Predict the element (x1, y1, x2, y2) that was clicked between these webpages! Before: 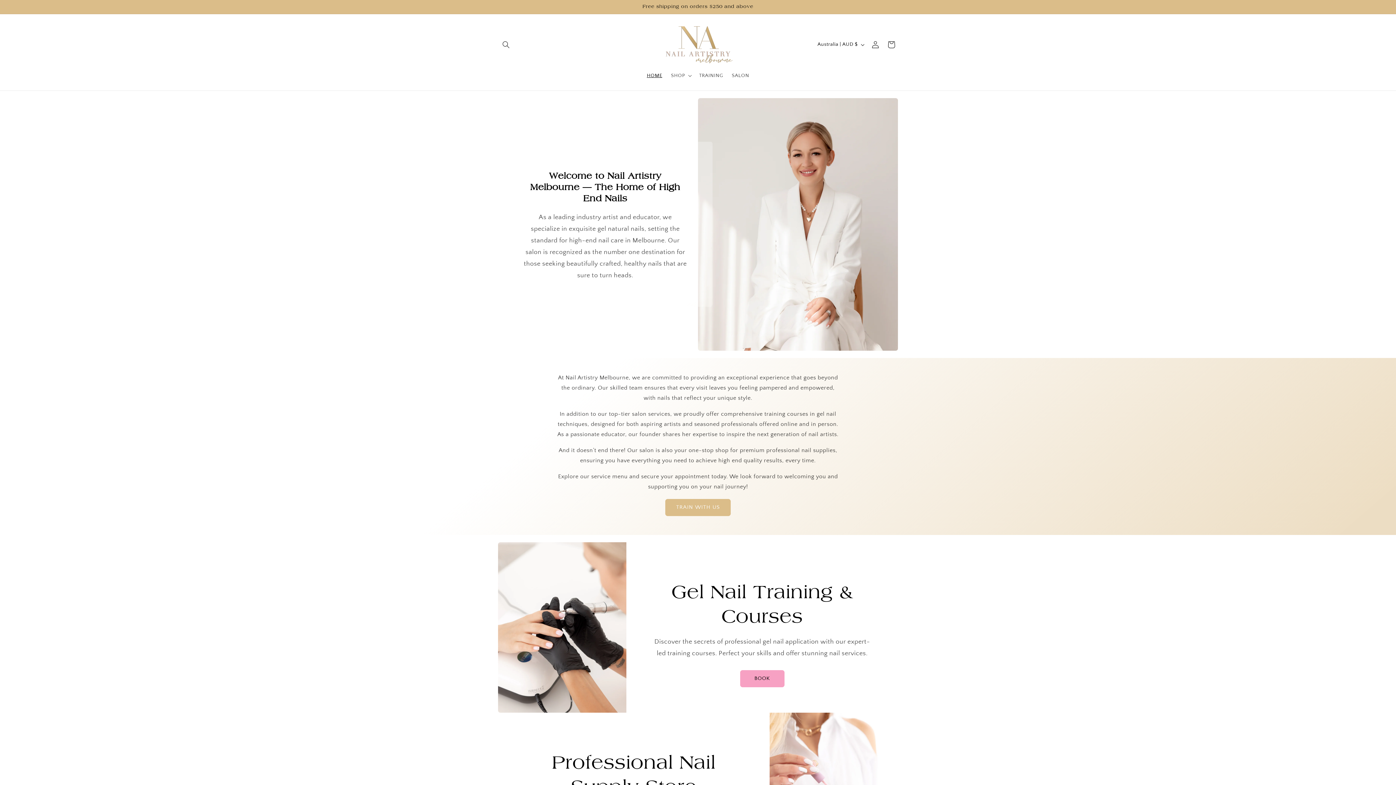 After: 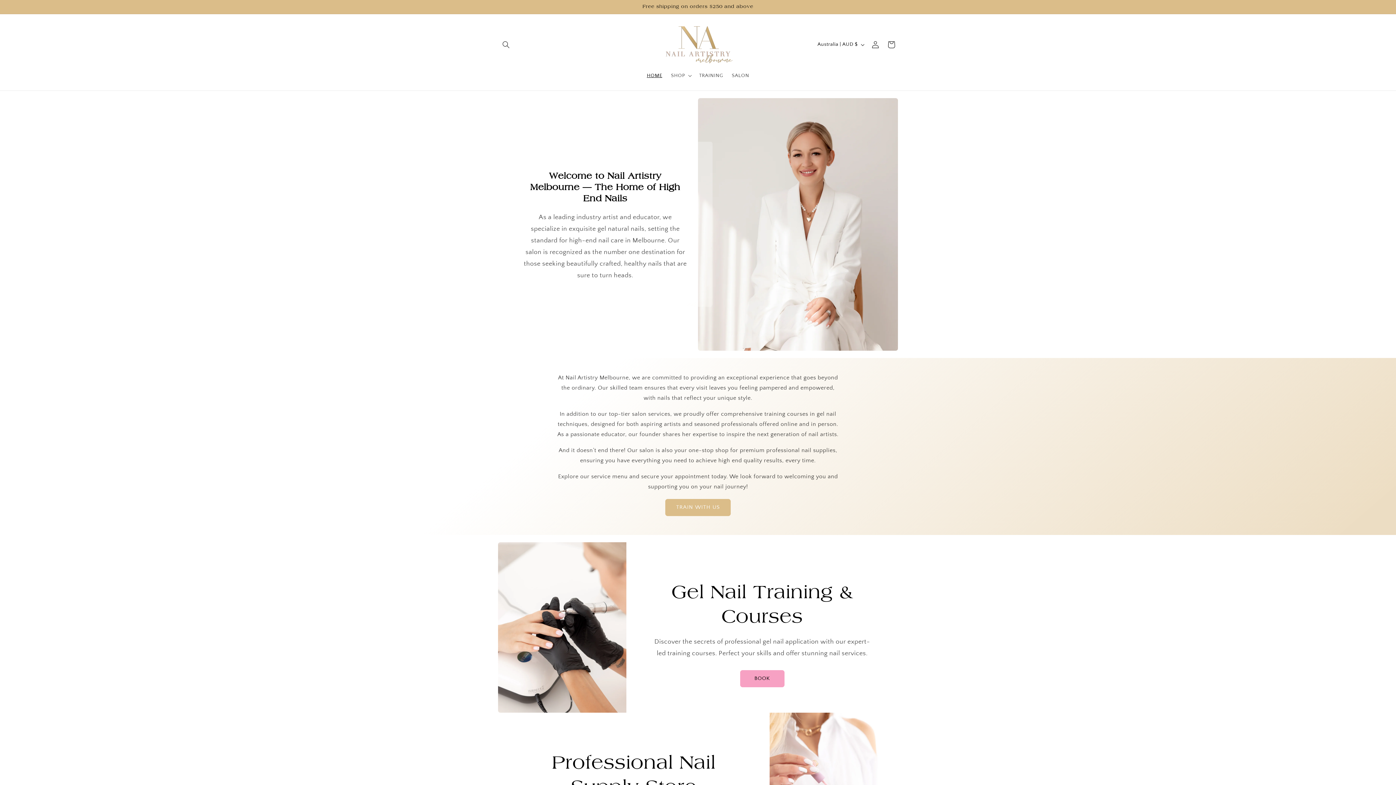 Action: bbox: (642, 67, 666, 83) label: HOME